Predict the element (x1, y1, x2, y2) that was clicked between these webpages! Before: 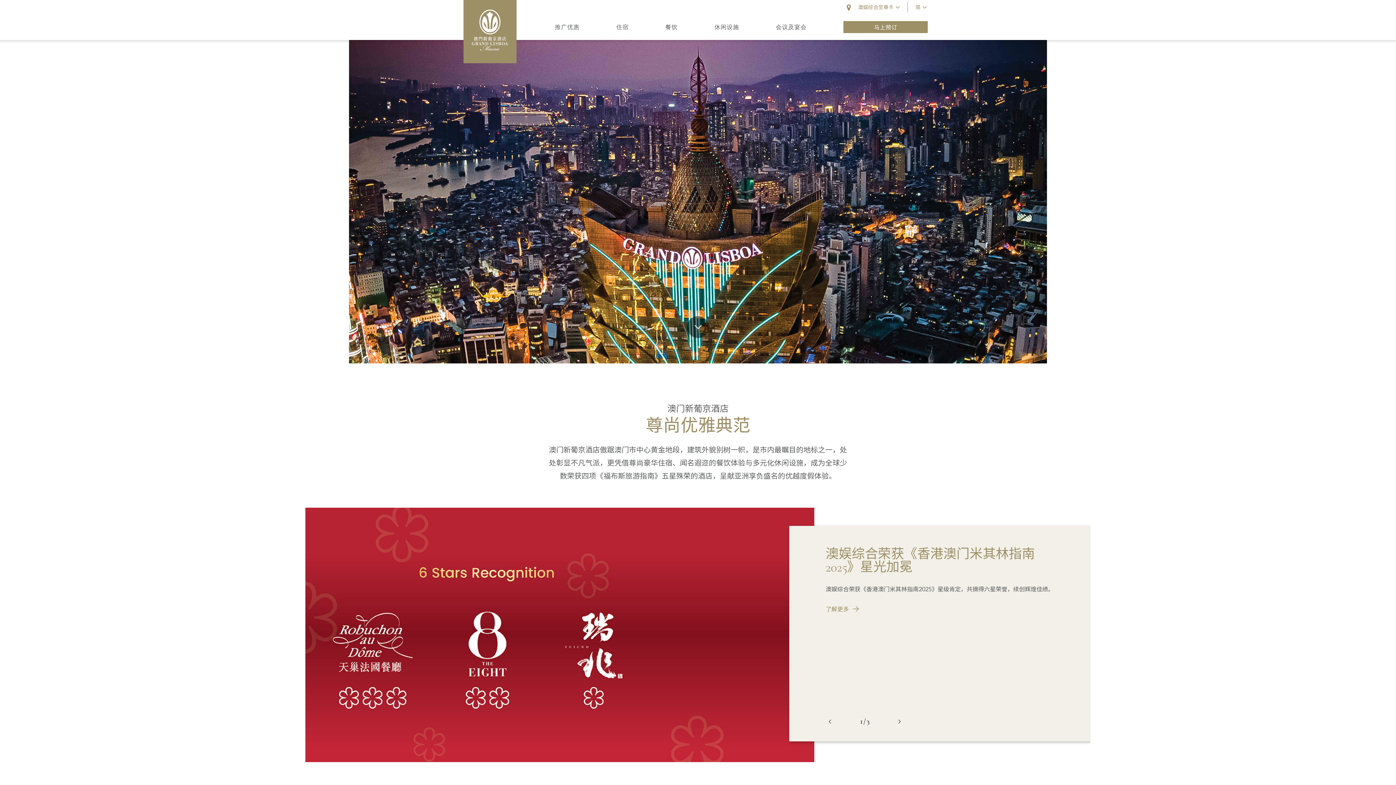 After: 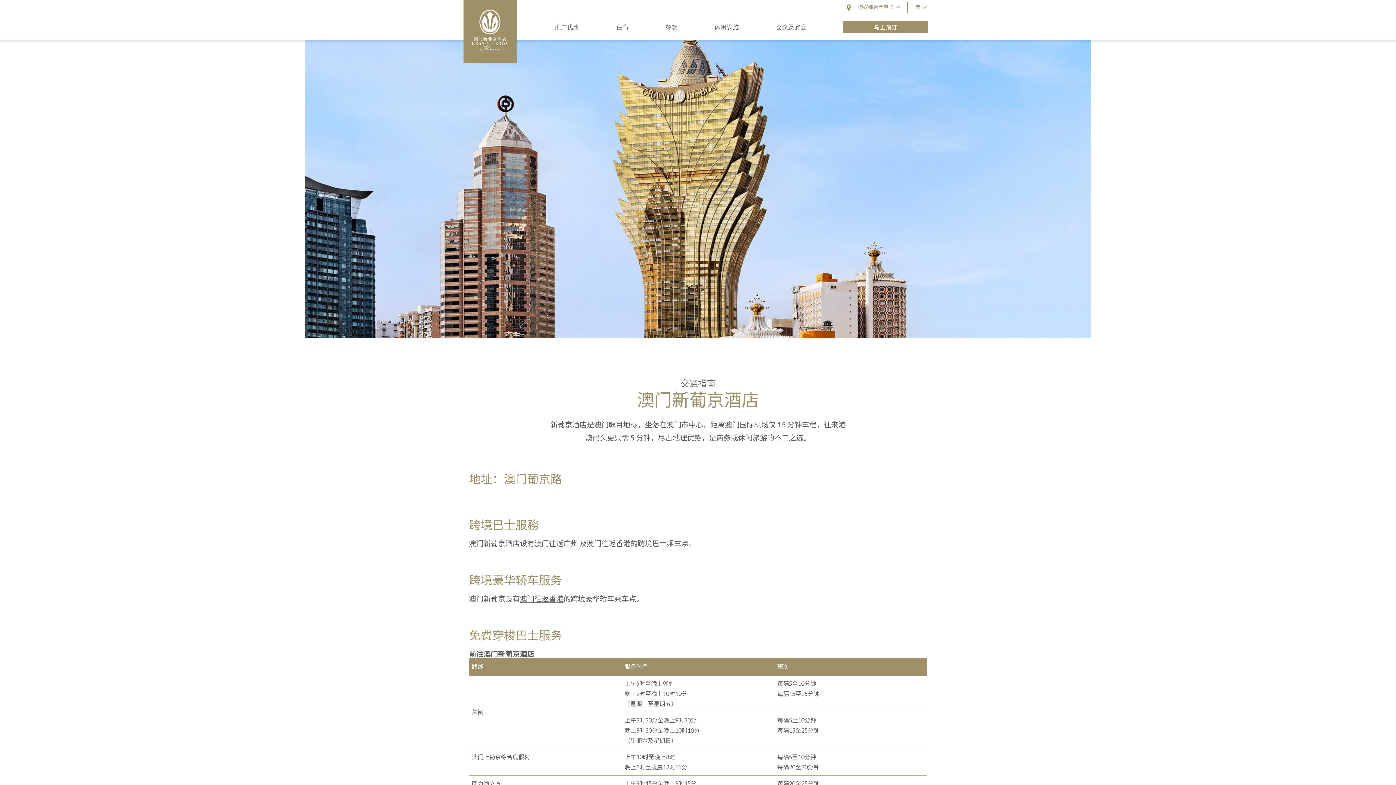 Action: bbox: (845, 4, 850, 11)